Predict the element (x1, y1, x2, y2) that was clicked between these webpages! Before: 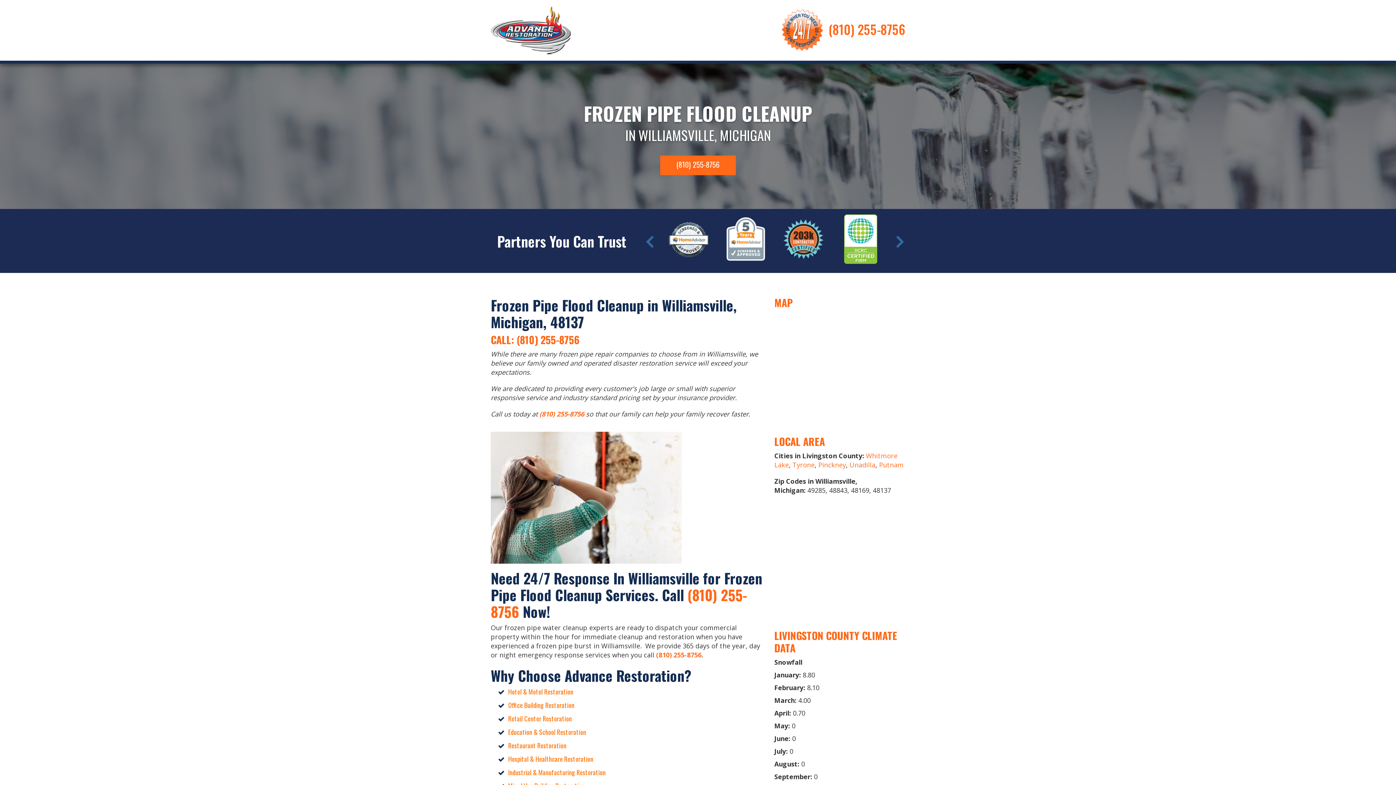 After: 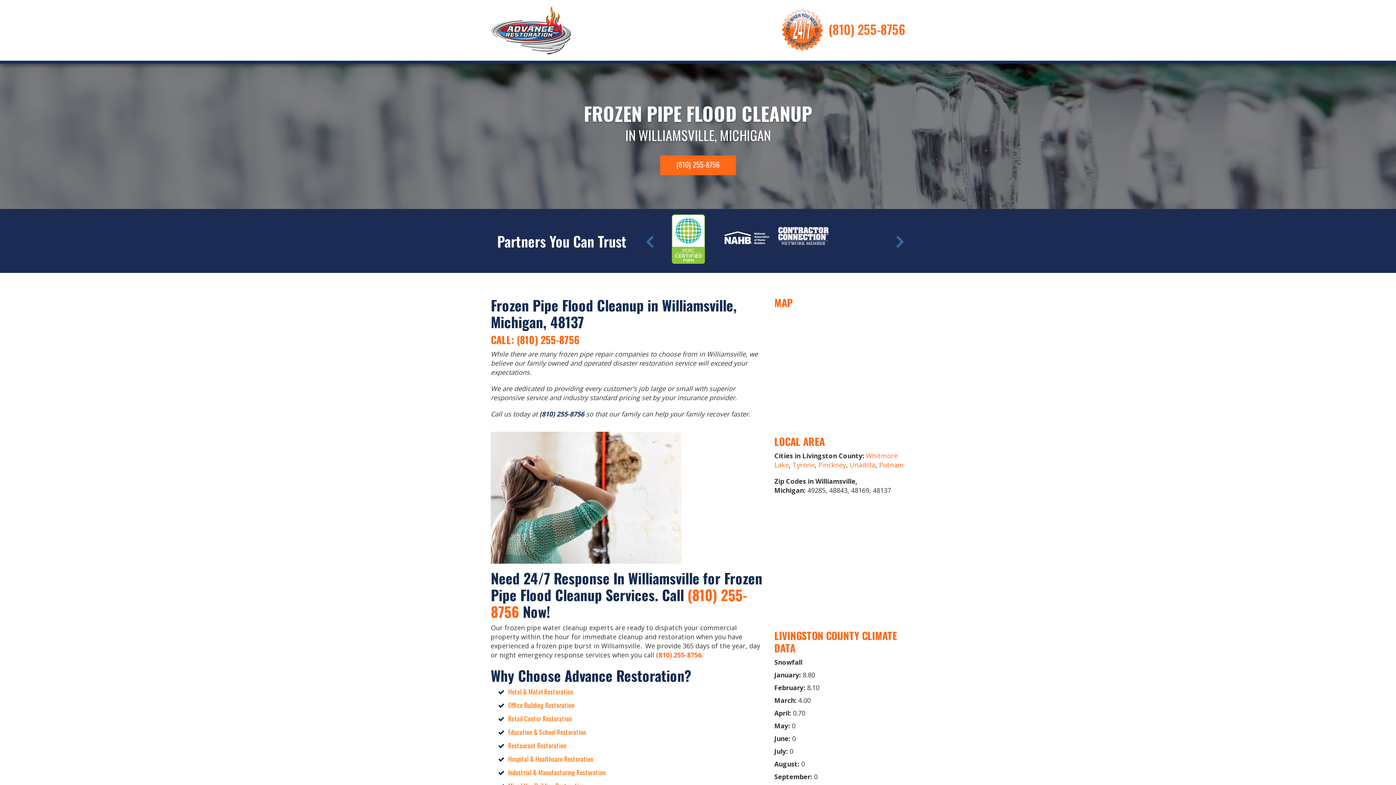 Action: bbox: (539, 409, 584, 418) label: (810) 255-8756